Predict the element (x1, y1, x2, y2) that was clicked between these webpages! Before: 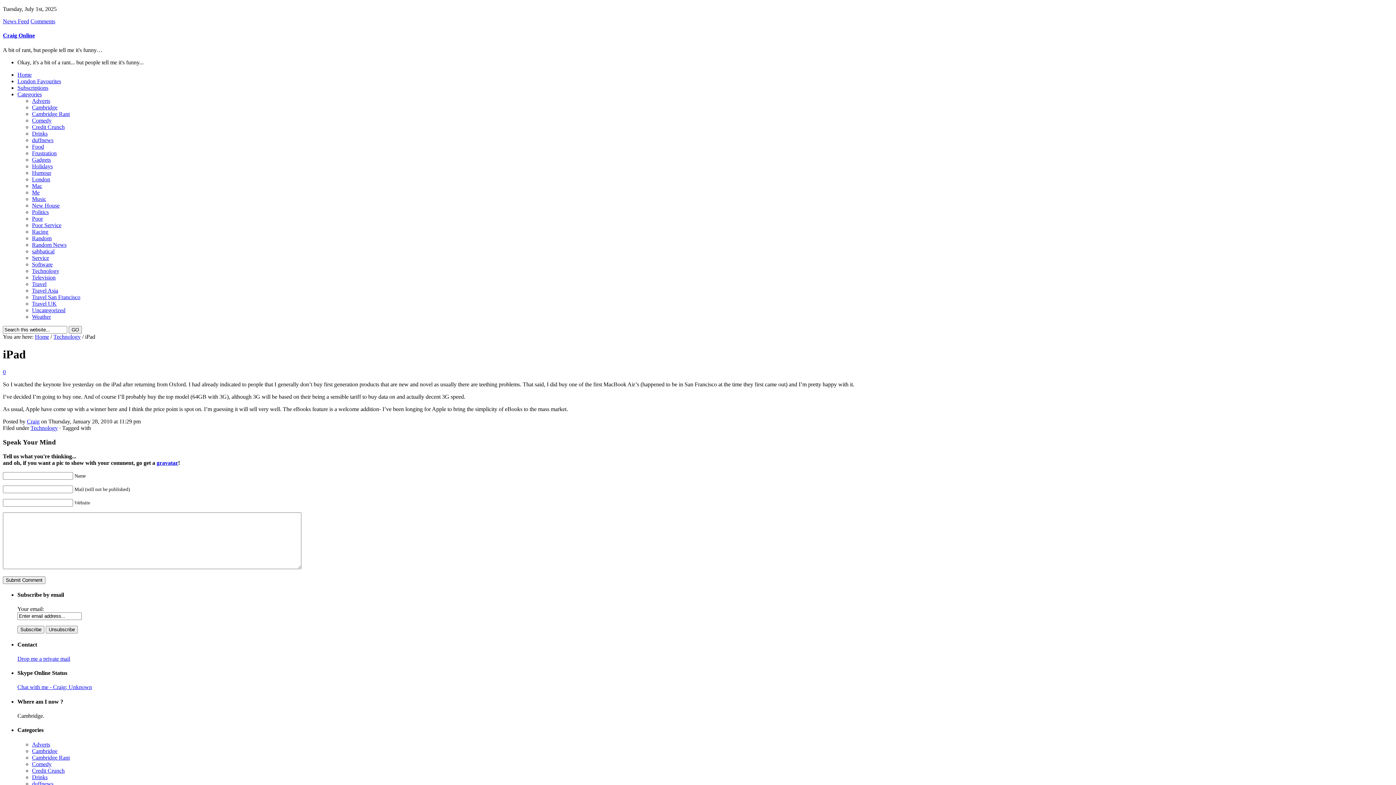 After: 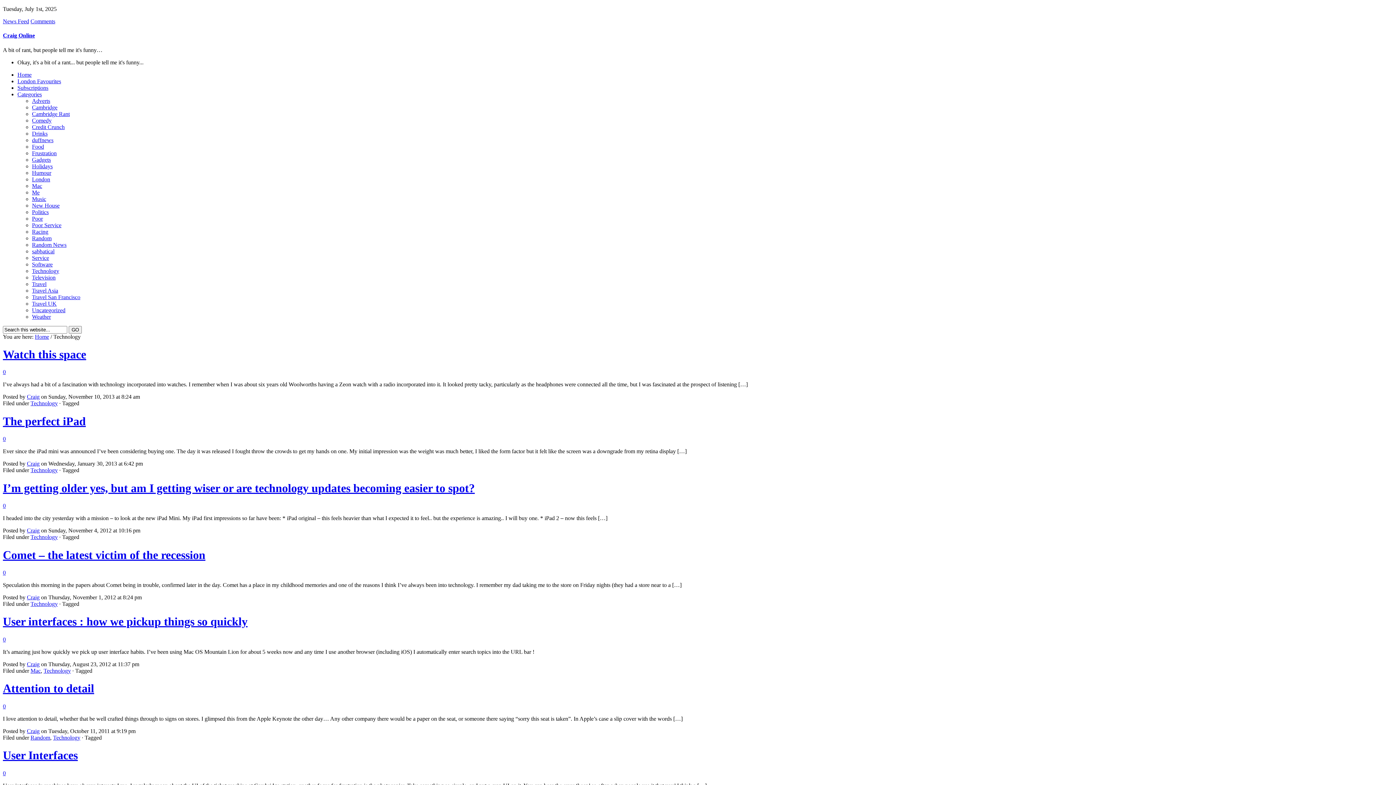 Action: bbox: (30, 425, 57, 431) label: Technology